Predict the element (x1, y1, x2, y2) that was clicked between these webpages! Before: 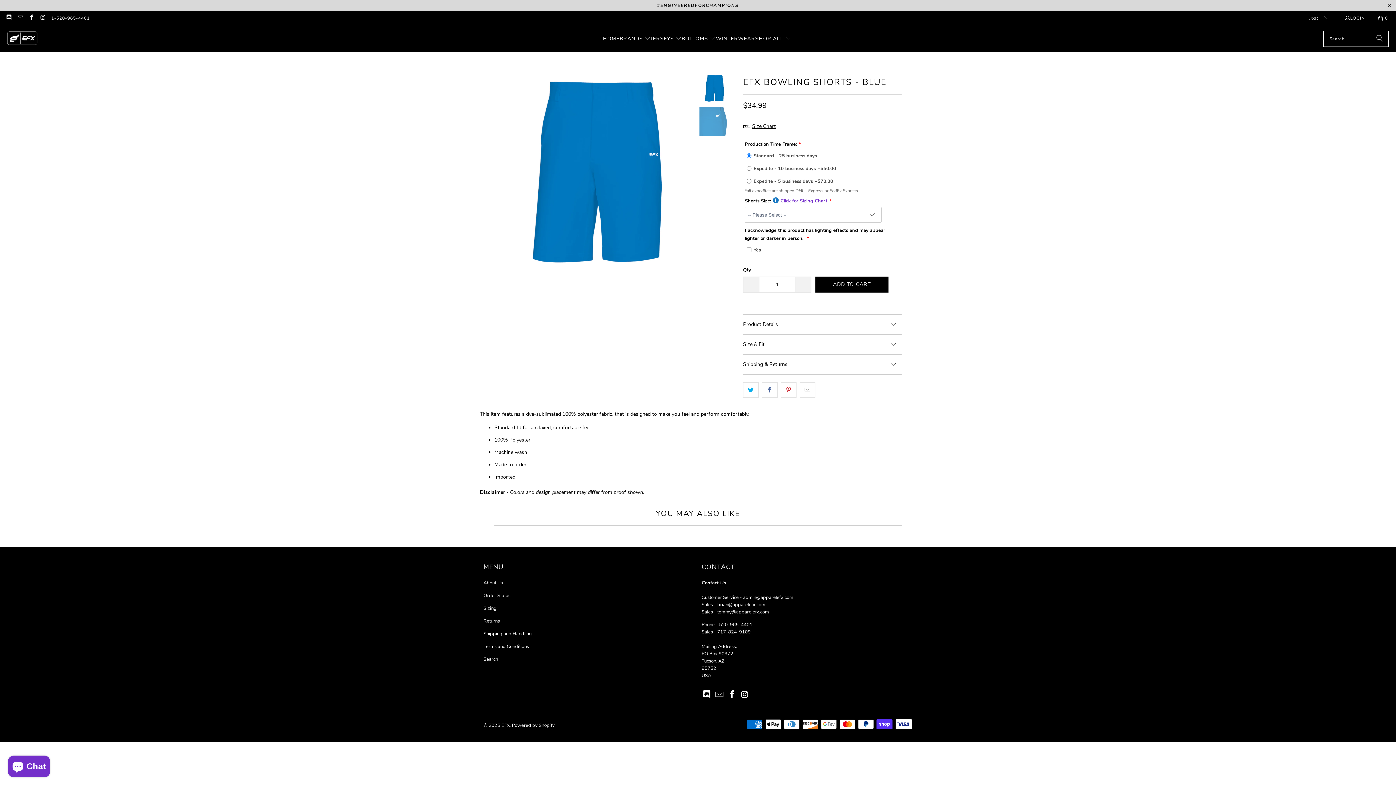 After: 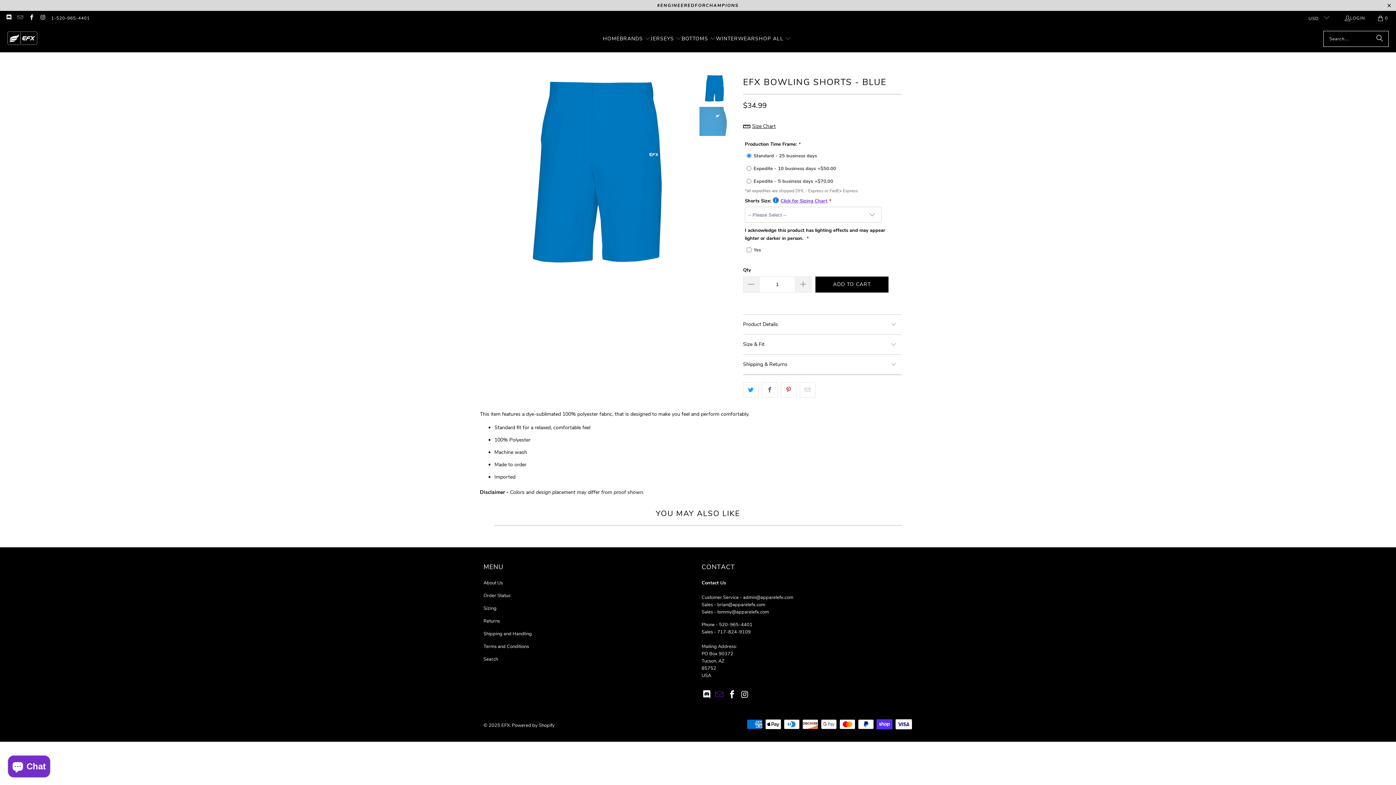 Action: bbox: (714, 690, 725, 700)